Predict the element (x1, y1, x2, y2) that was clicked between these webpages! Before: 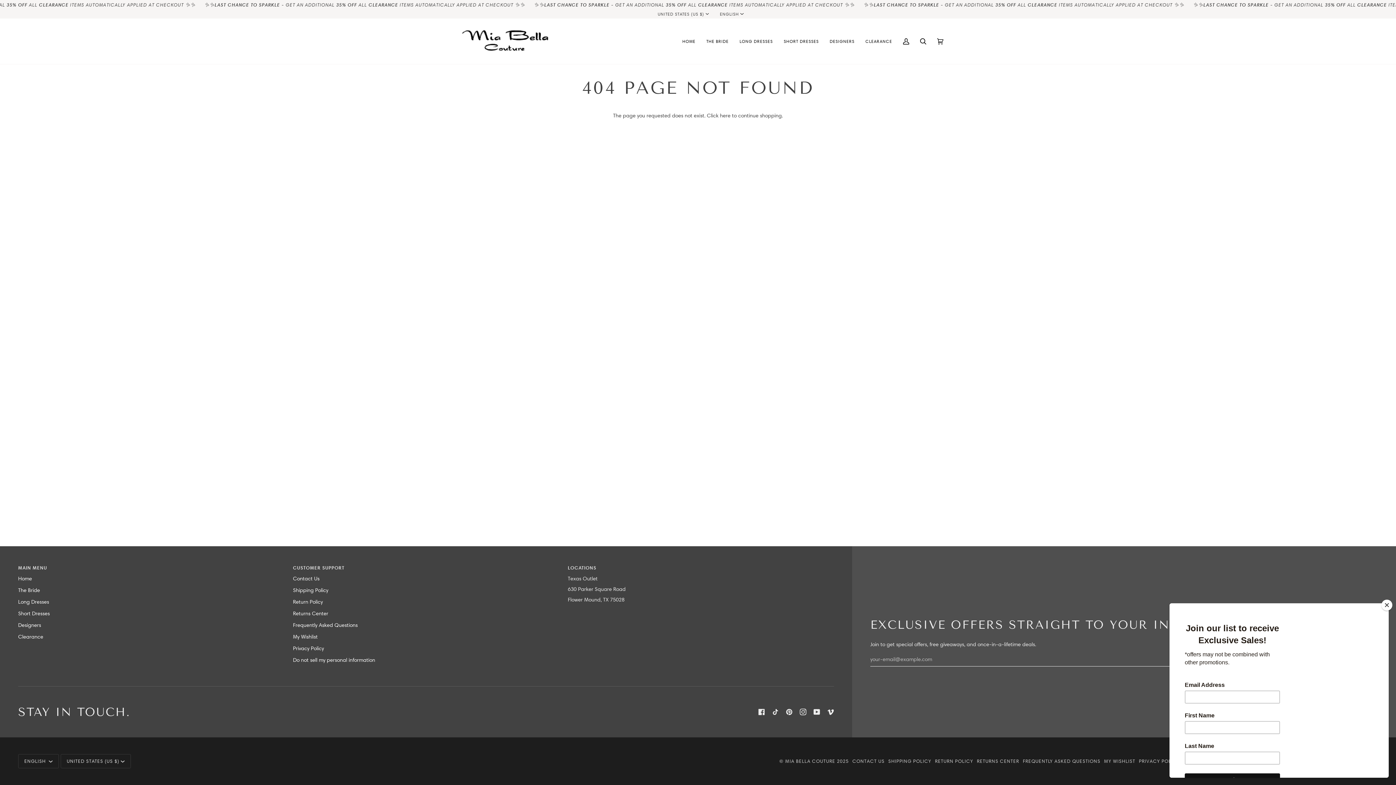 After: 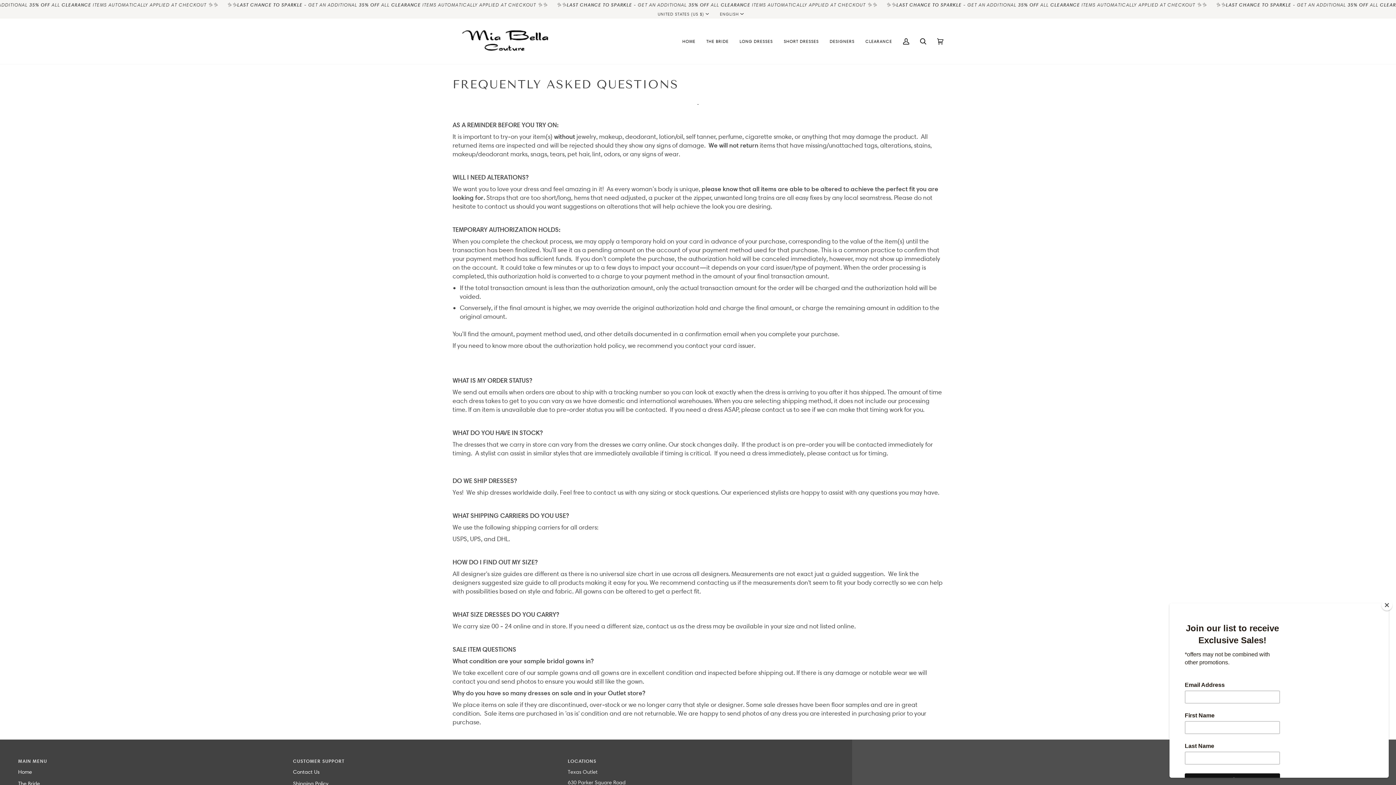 Action: bbox: (293, 622, 357, 628) label: Frequently Asked Questions